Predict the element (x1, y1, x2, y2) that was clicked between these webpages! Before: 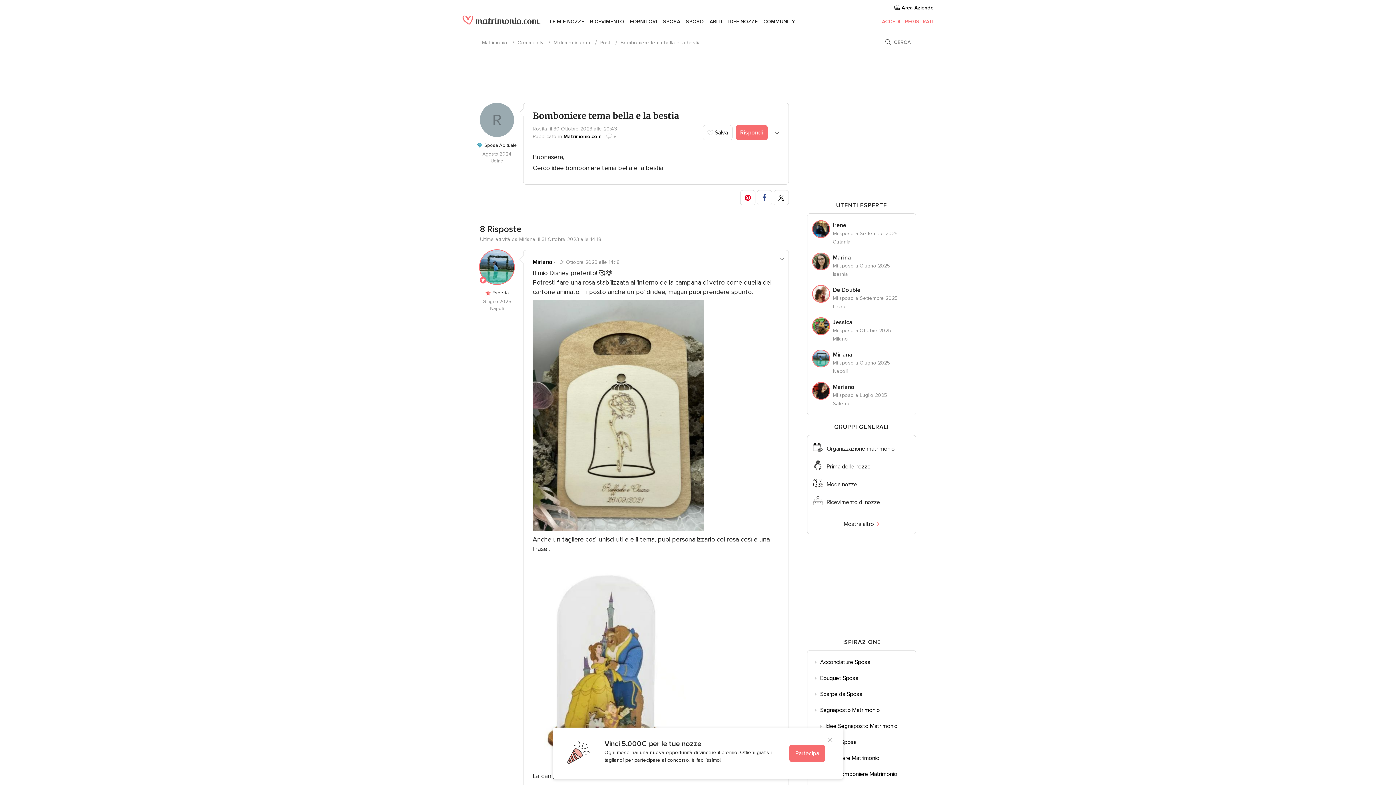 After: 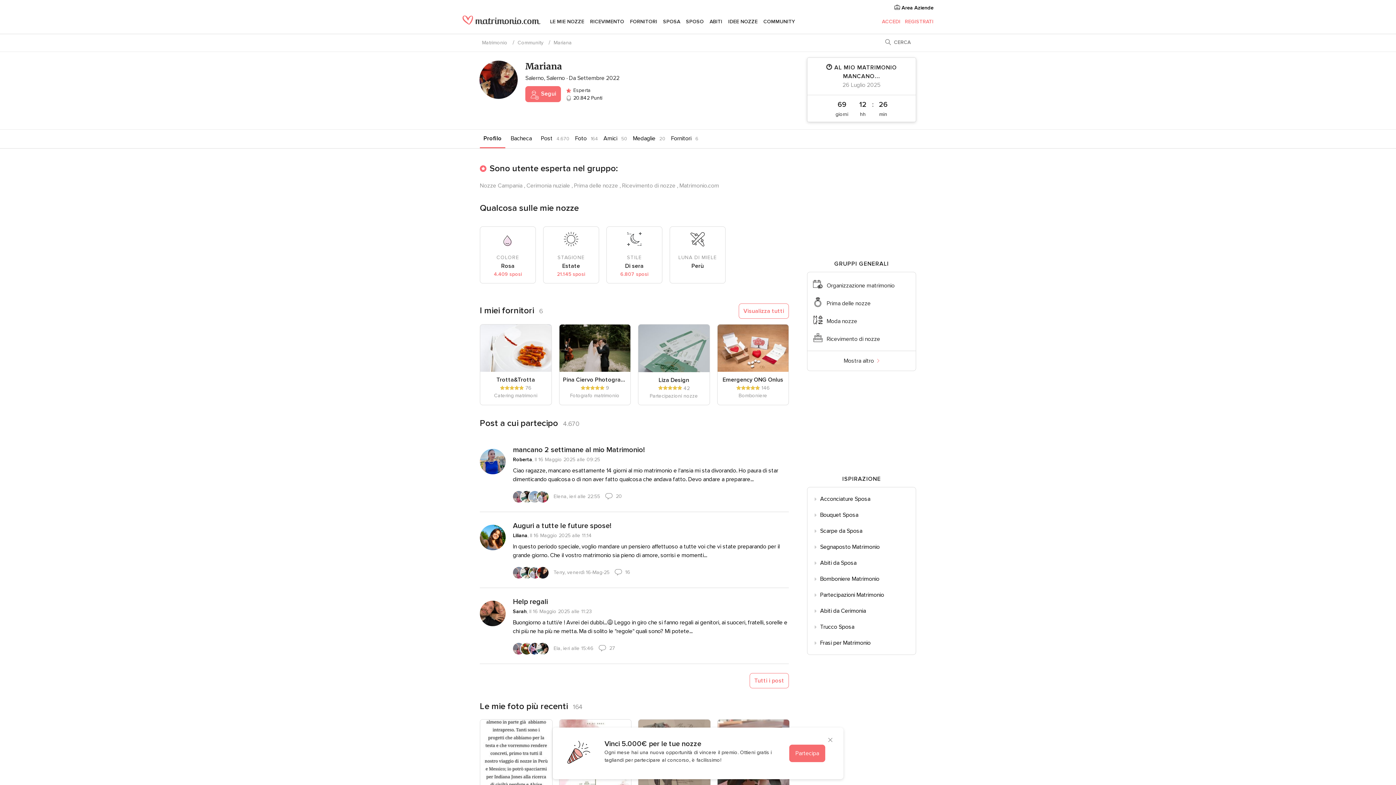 Action: bbox: (833, 382, 910, 391) label: Mariana